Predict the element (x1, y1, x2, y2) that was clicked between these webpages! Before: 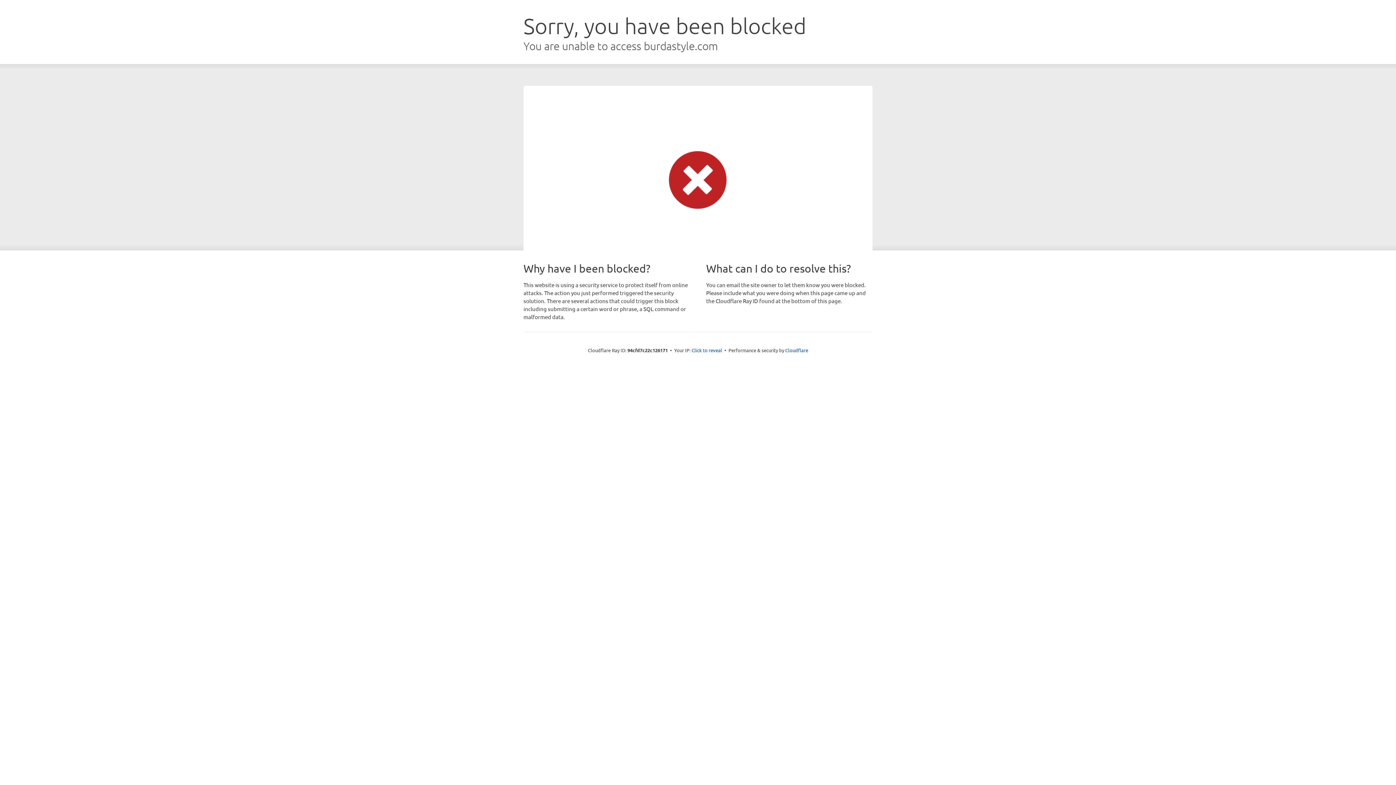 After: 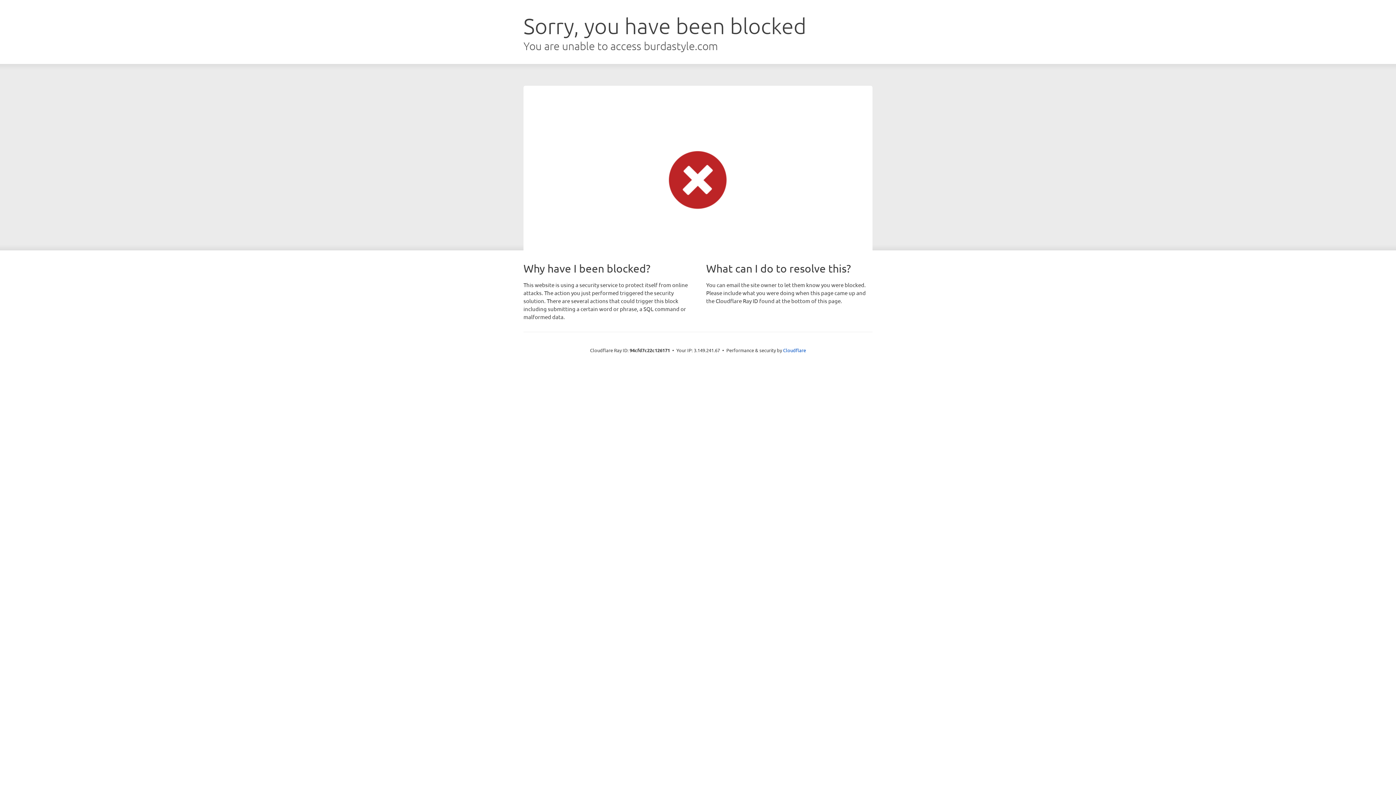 Action: bbox: (691, 346, 722, 353) label: Click to reveal